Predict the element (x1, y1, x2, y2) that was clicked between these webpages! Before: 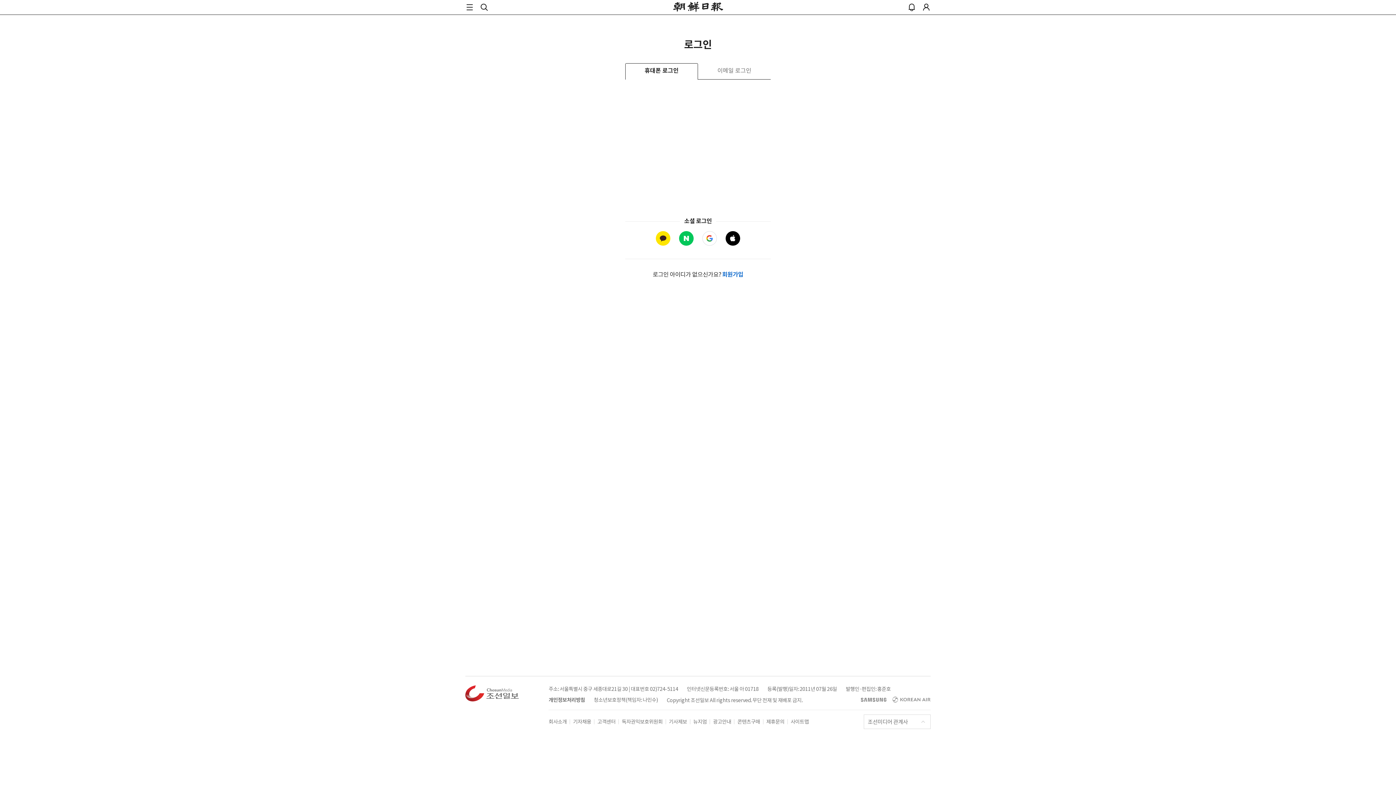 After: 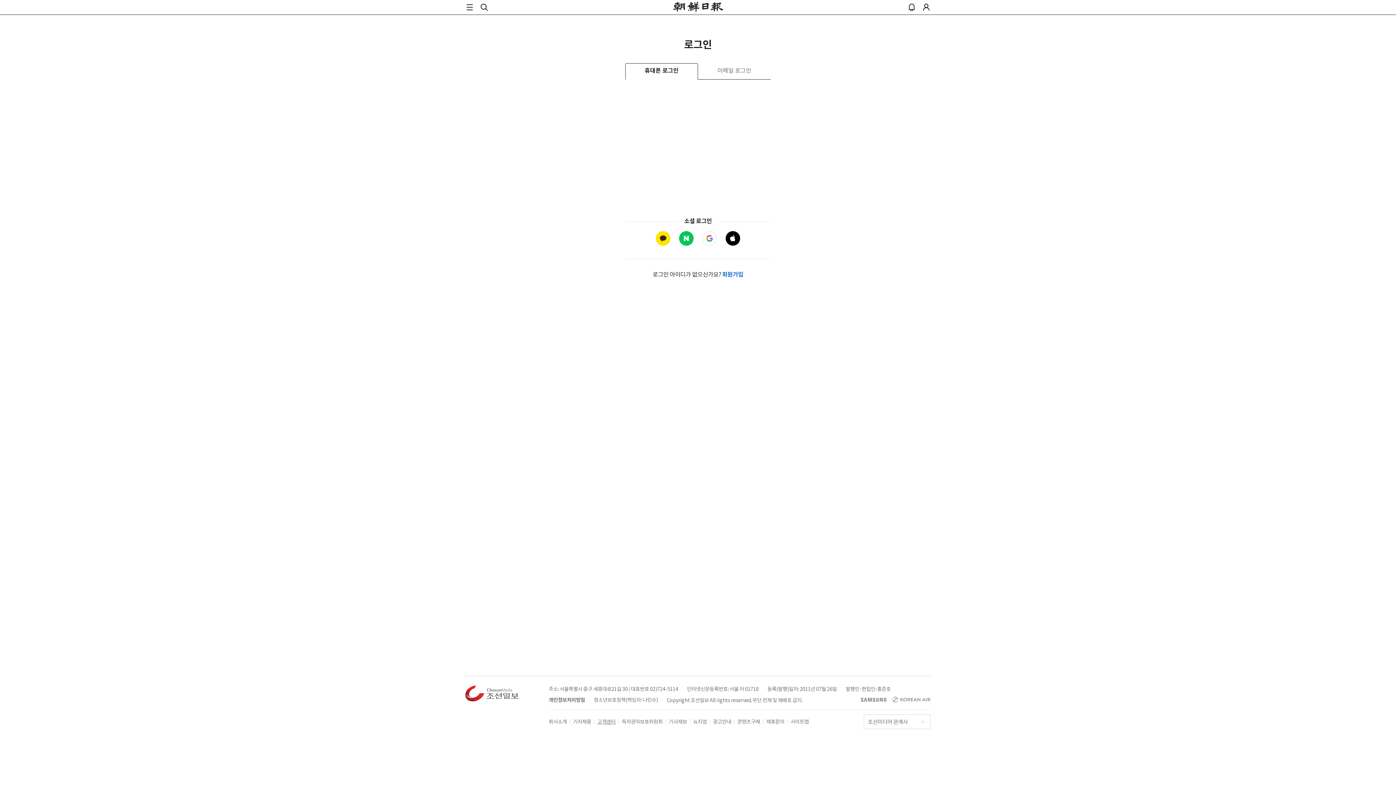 Action: bbox: (597, 718, 619, 725) label: 고객센터